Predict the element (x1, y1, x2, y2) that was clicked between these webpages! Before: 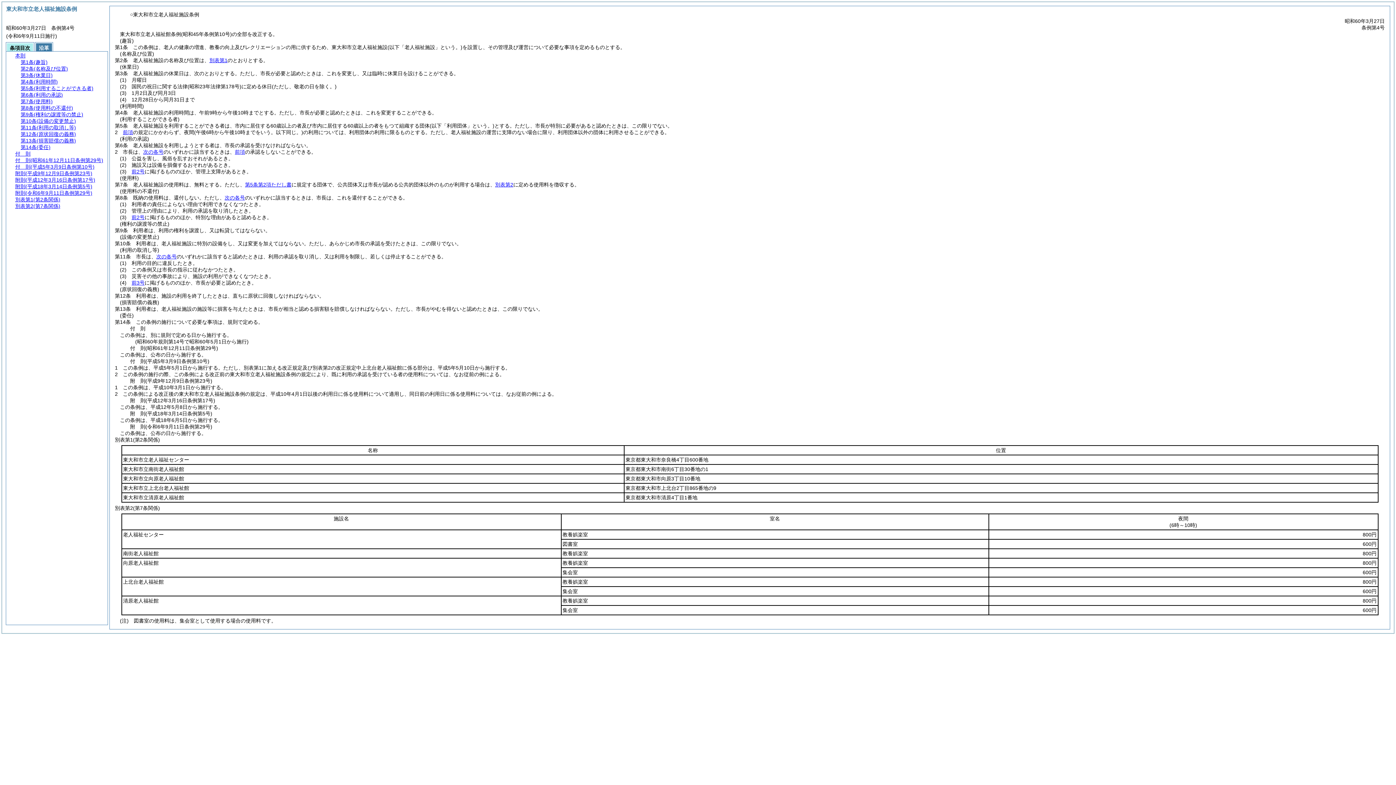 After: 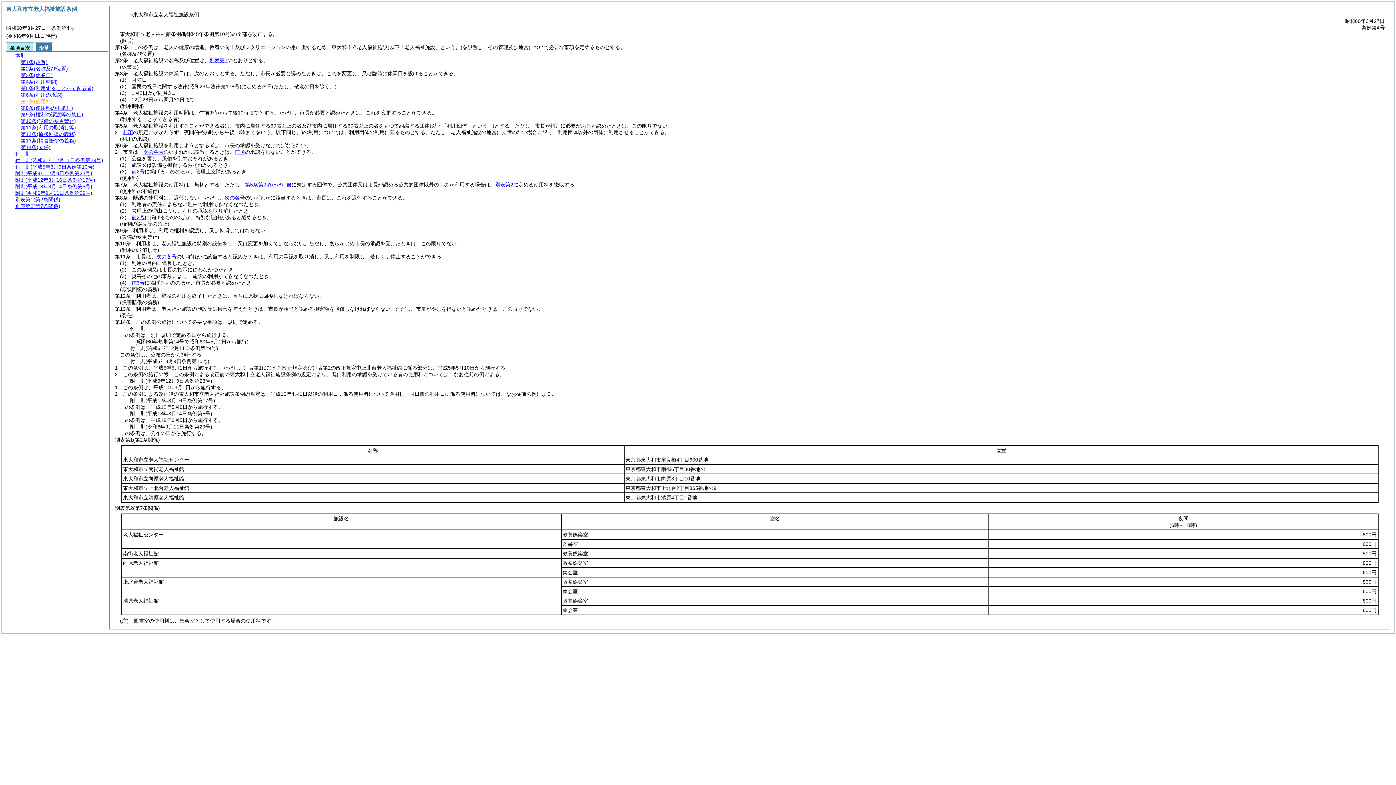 Action: bbox: (20, 98, 52, 104) label: 第7条(使用料)